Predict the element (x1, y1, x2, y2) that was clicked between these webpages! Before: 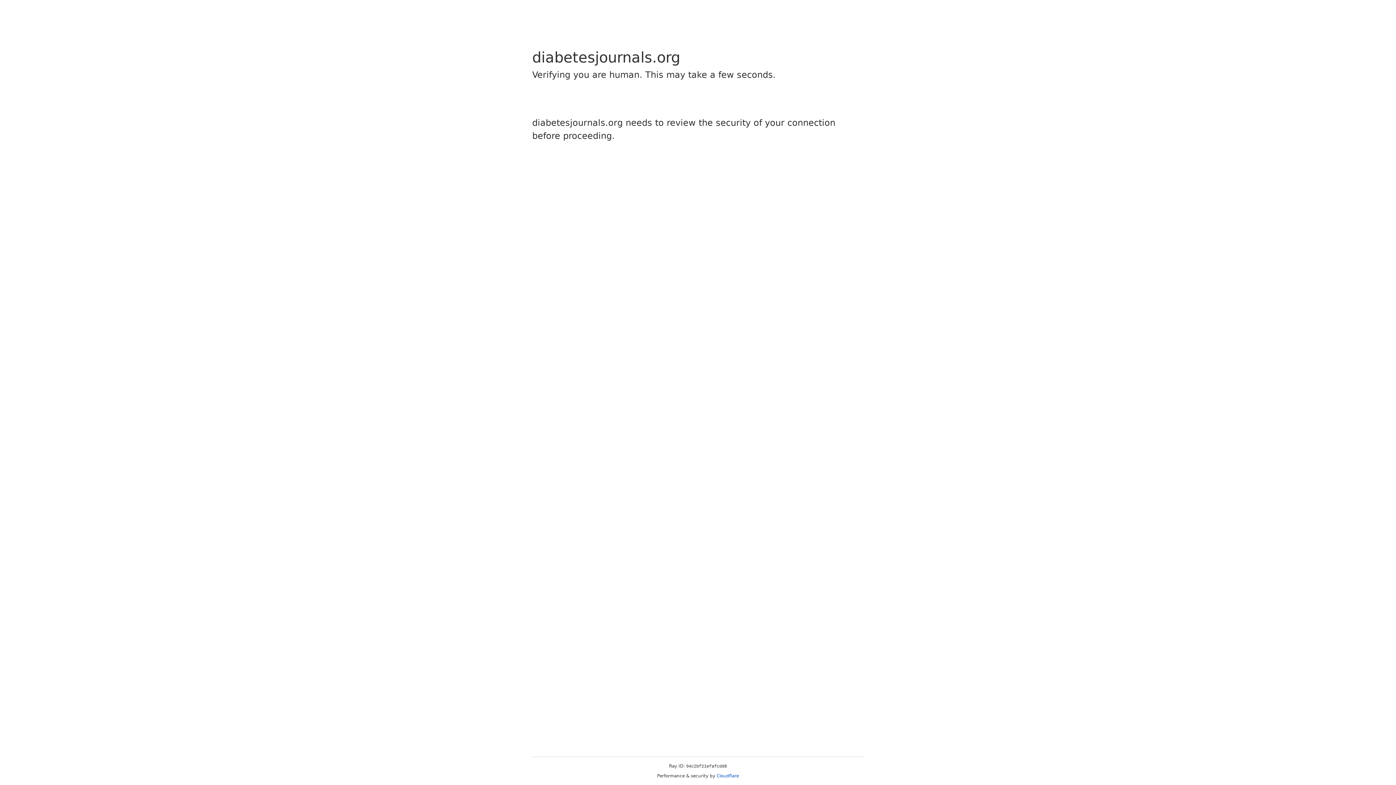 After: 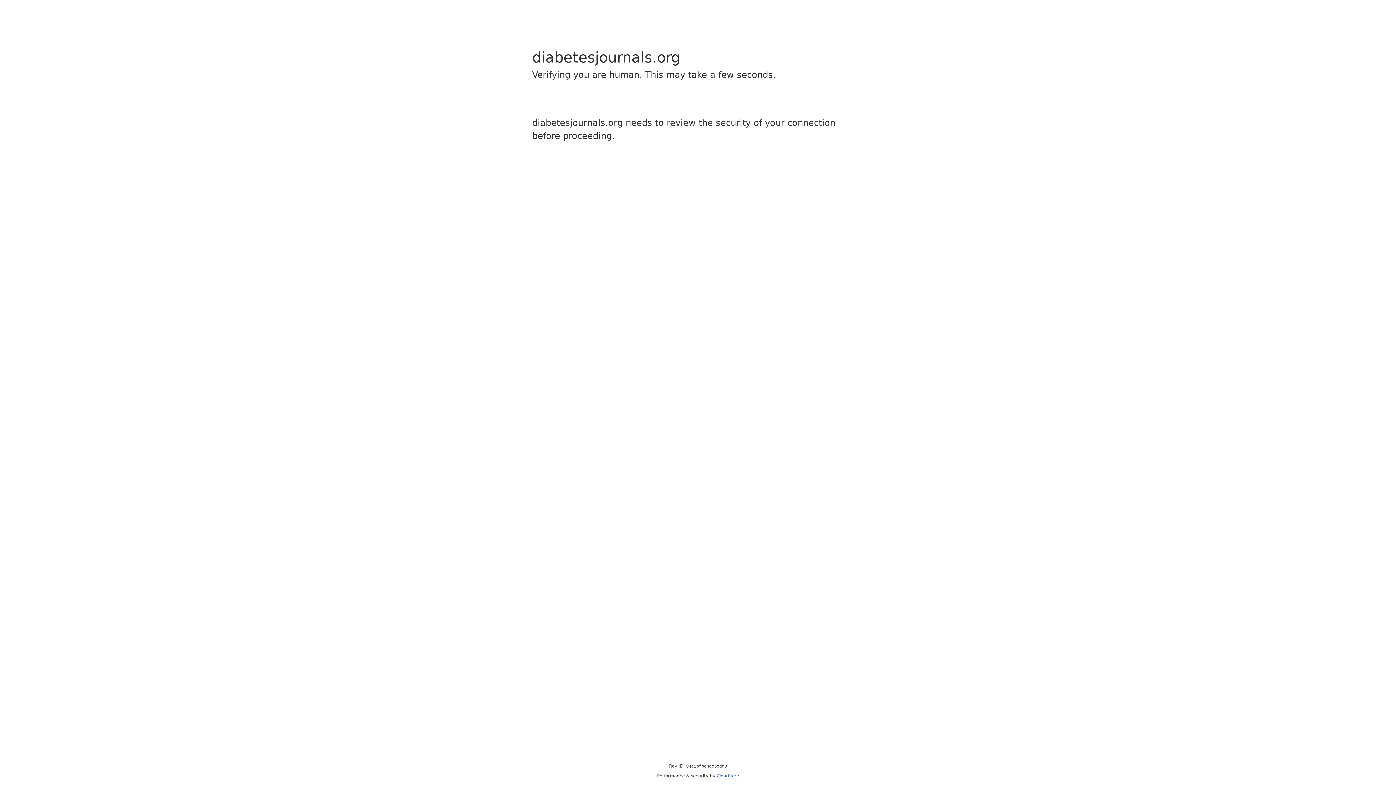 Action: bbox: (716, 773, 739, 778) label: Cloudflare